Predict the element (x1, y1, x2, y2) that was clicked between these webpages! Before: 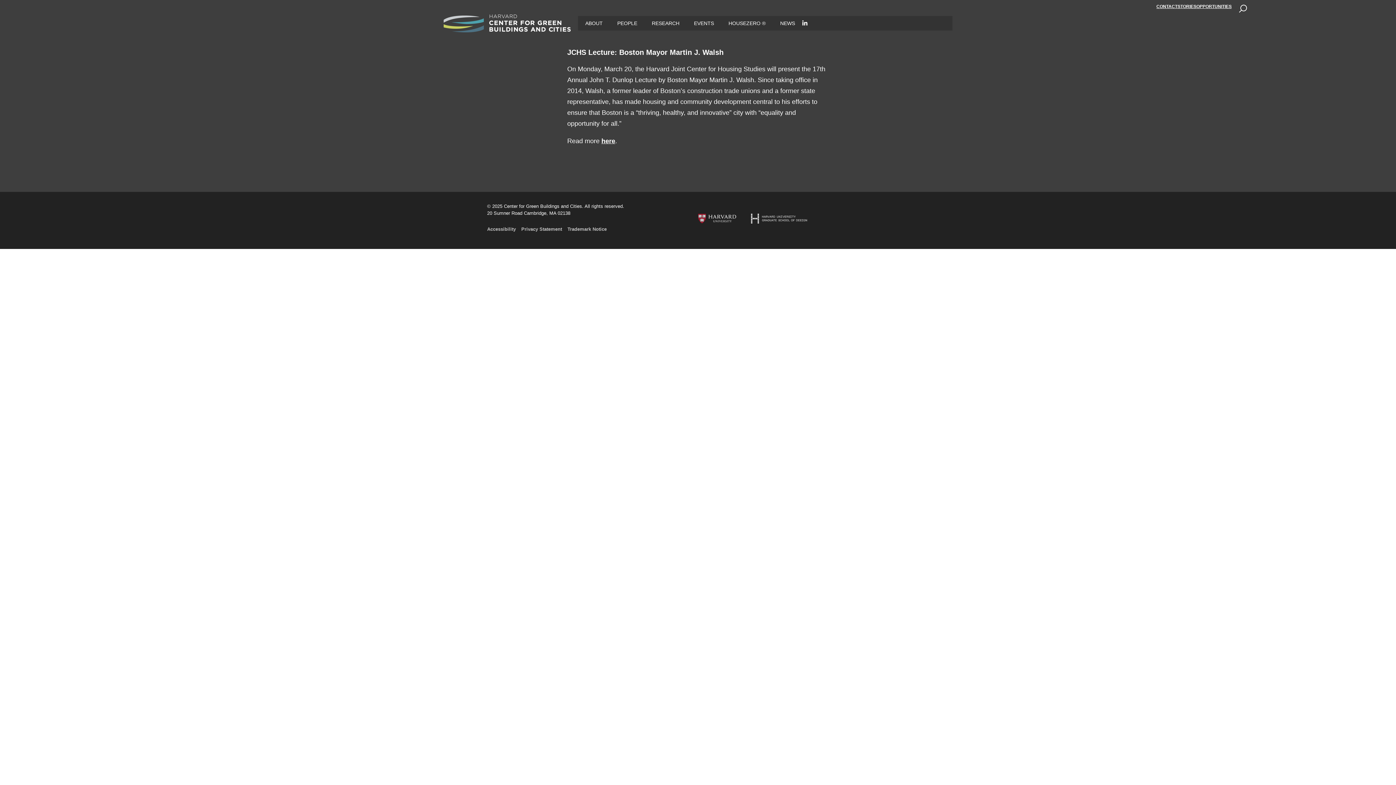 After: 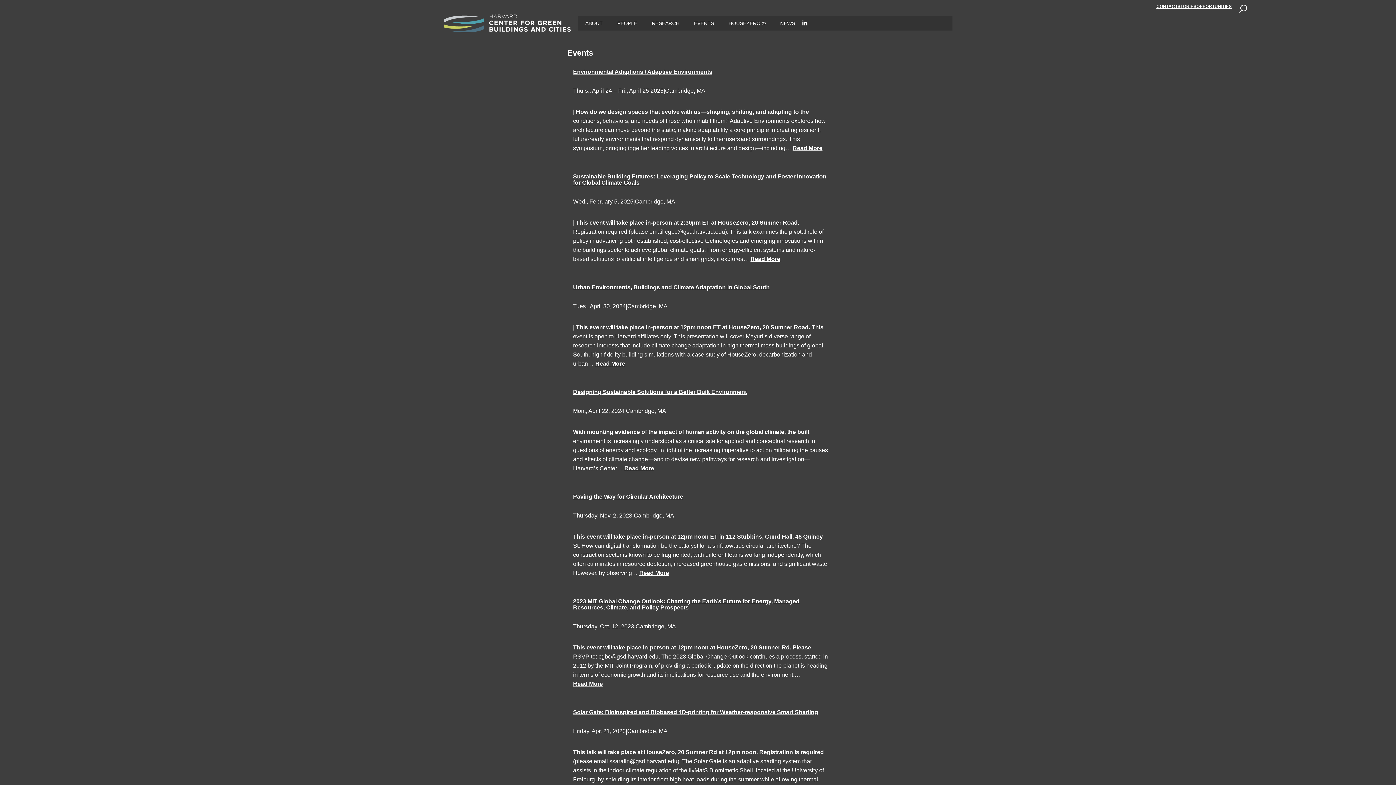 Action: label: EVENTS bbox: (686, 14, 721, 32)